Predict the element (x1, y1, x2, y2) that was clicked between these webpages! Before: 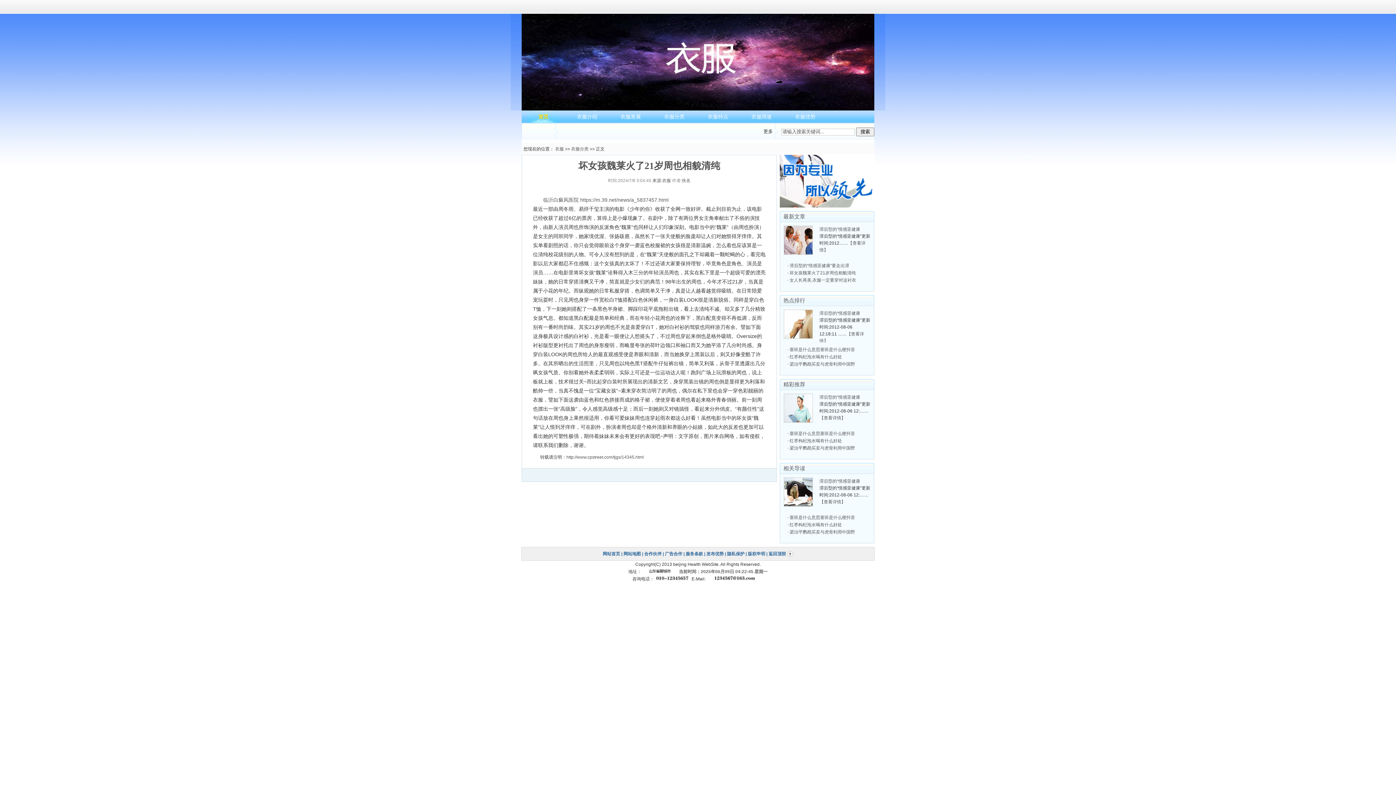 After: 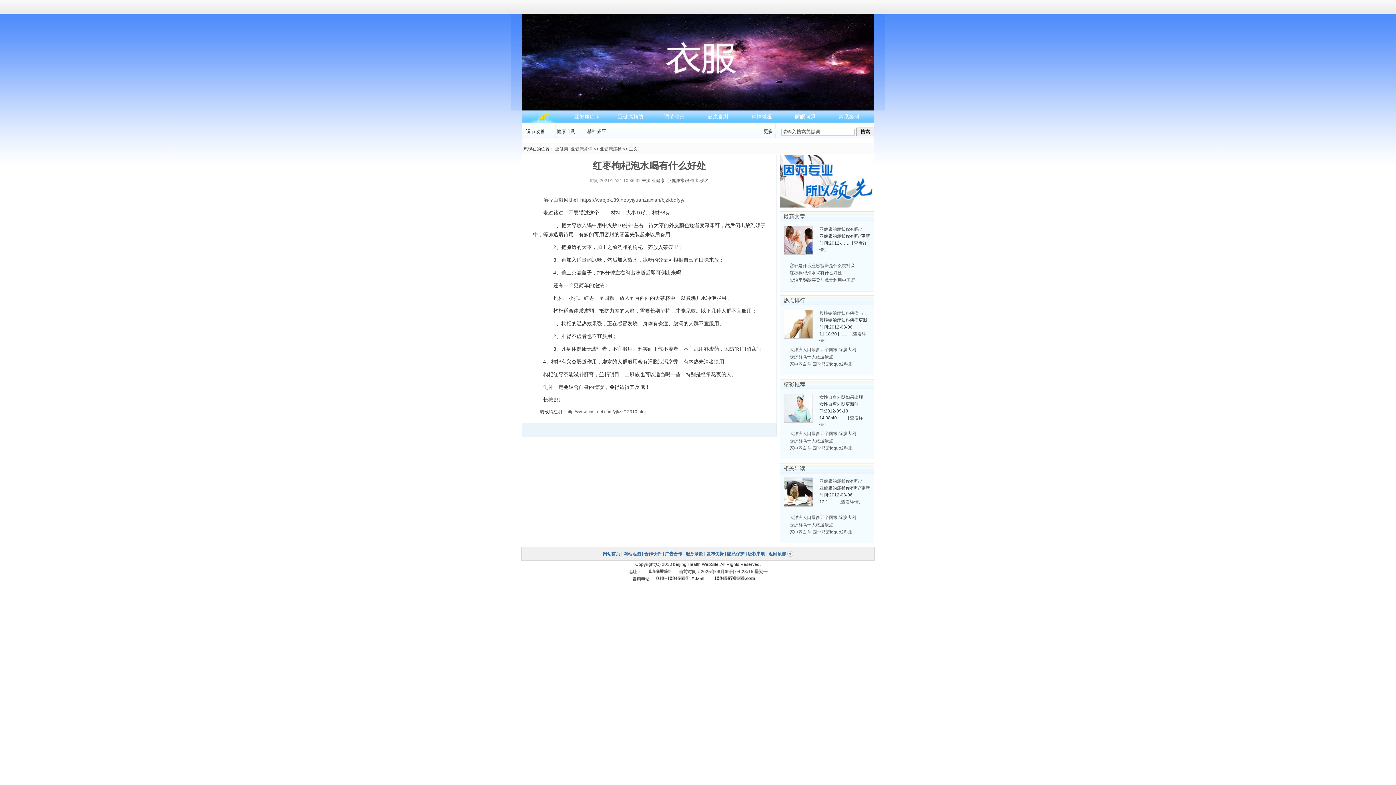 Action: label: 红枣枸杞泡水喝有什么好处 bbox: (789, 522, 842, 527)